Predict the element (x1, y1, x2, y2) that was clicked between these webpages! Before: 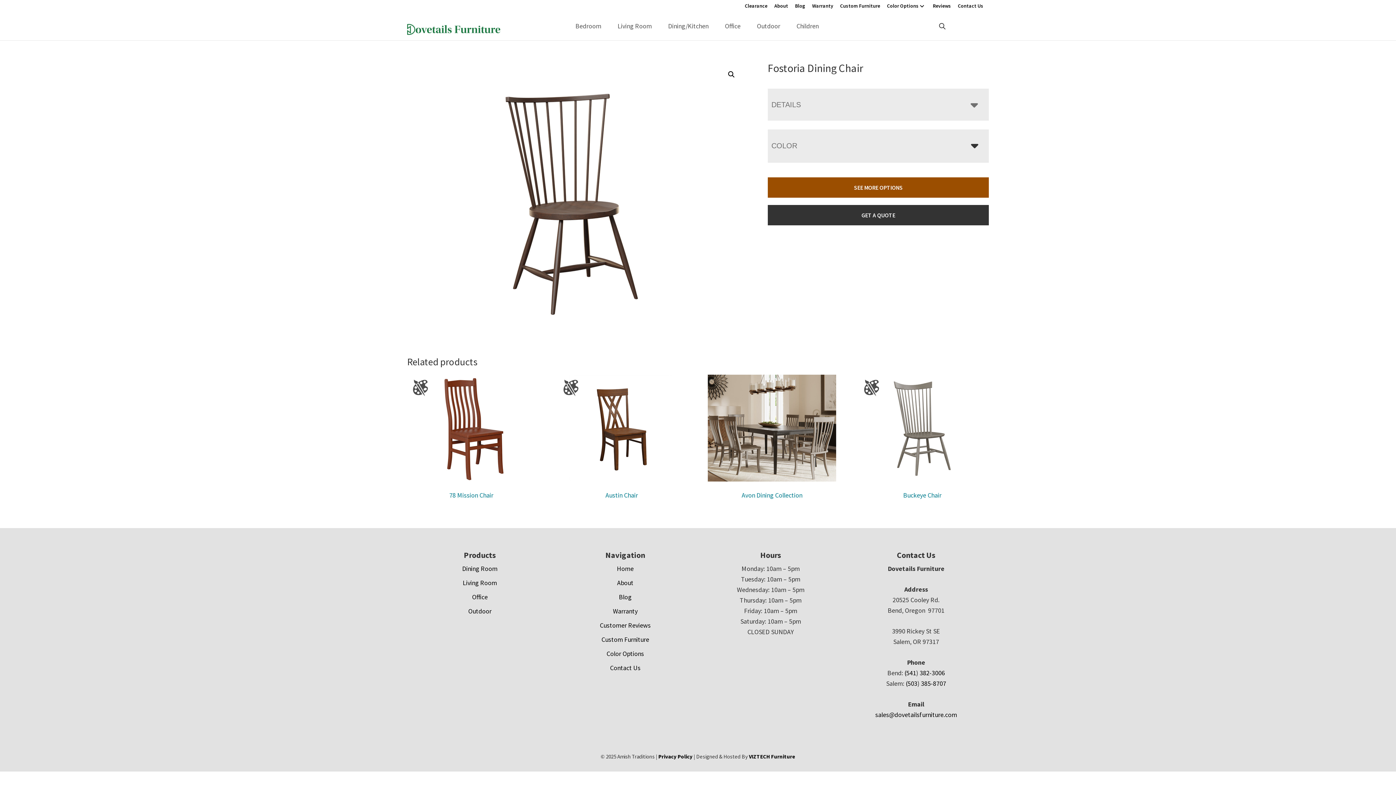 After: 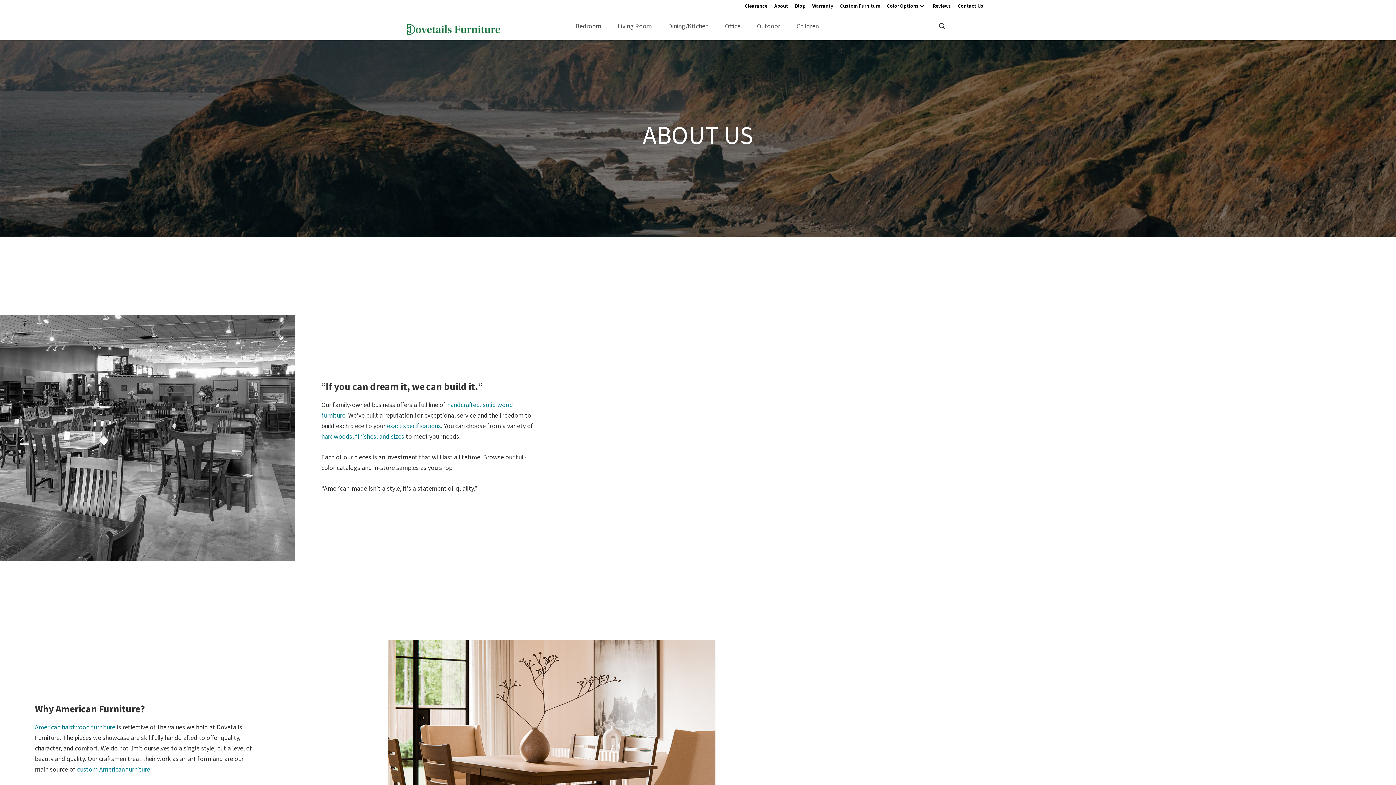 Action: bbox: (617, 579, 633, 587) label: About